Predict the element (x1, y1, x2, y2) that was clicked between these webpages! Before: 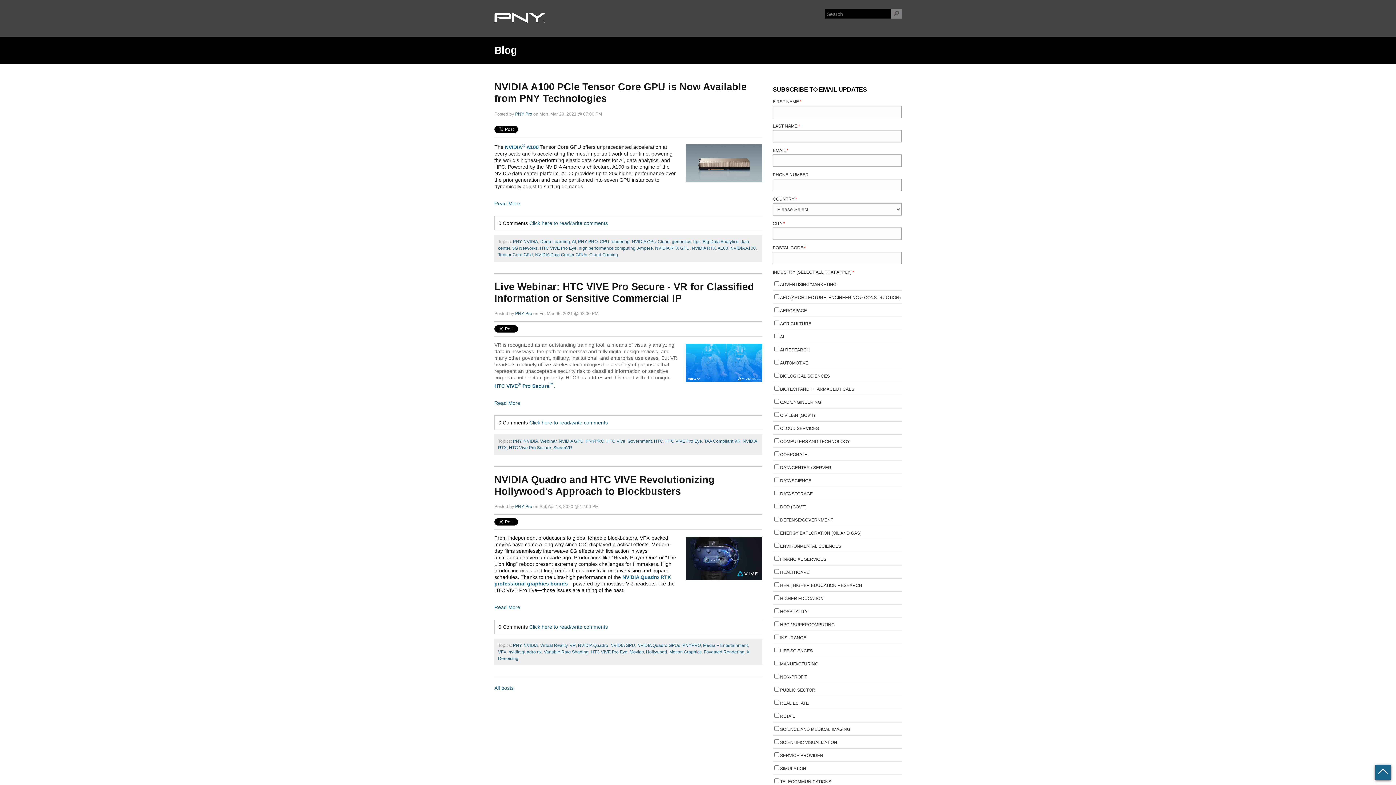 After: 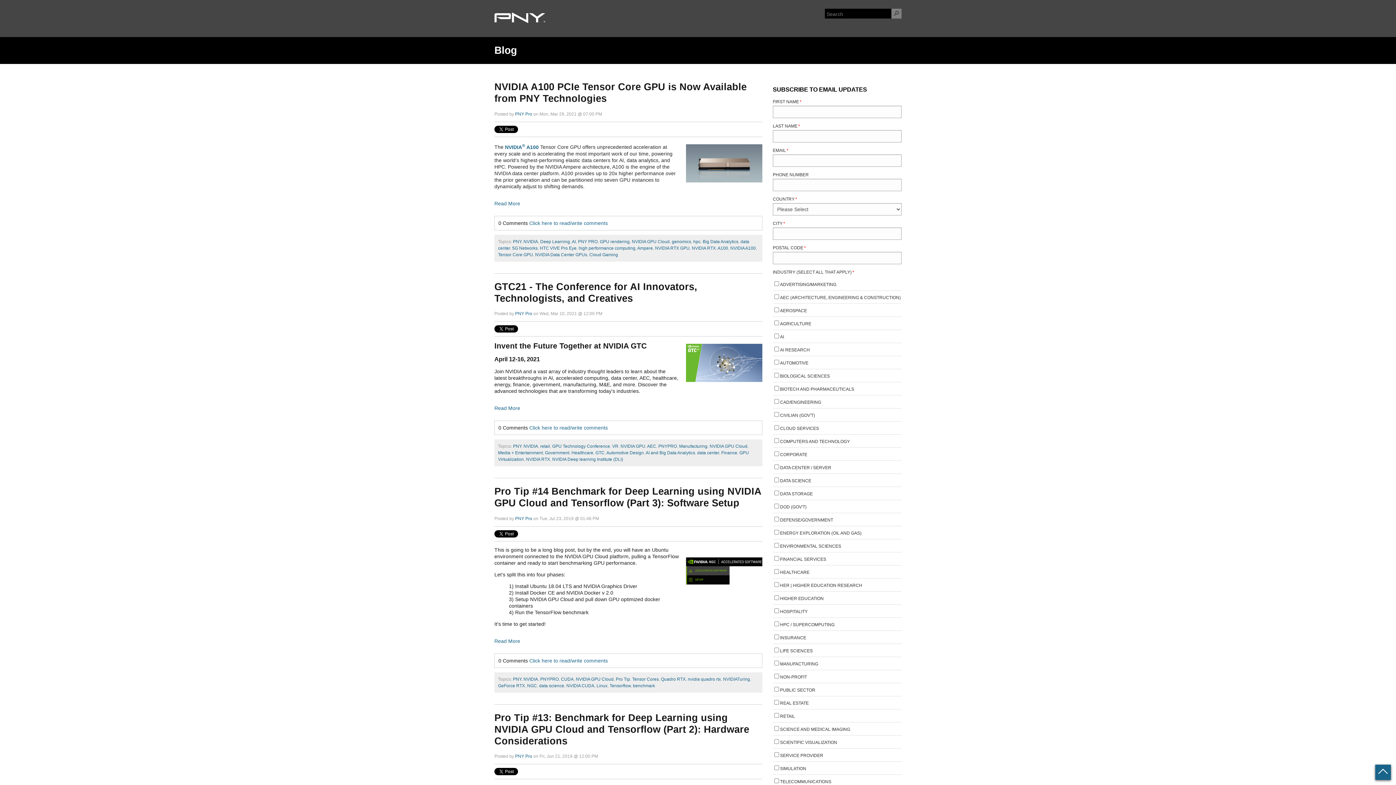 Action: bbox: (632, 239, 669, 244) label: NVIDIA GPU Cloud